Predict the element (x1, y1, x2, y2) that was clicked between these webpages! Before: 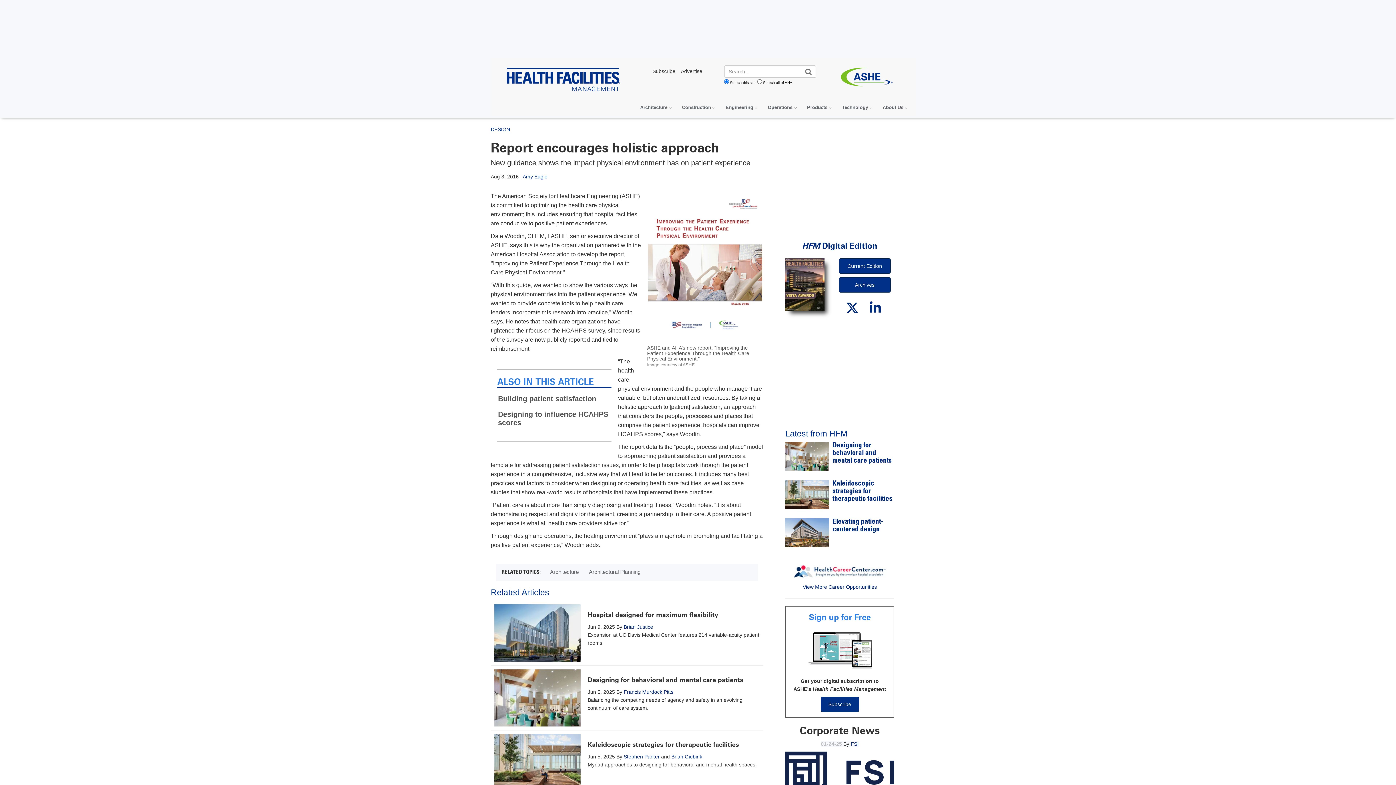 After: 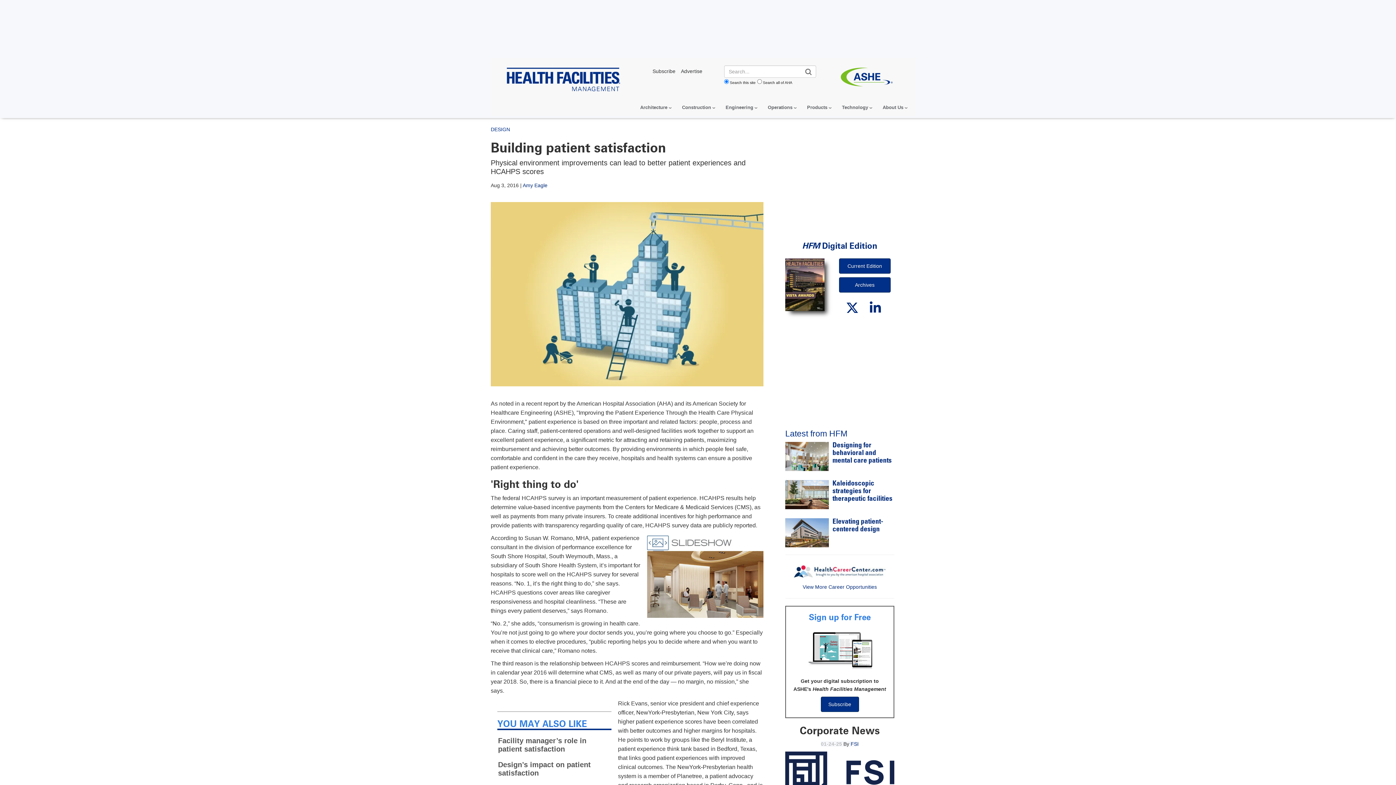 Action: bbox: (498, 394, 596, 402) label: Building patient satisfaction